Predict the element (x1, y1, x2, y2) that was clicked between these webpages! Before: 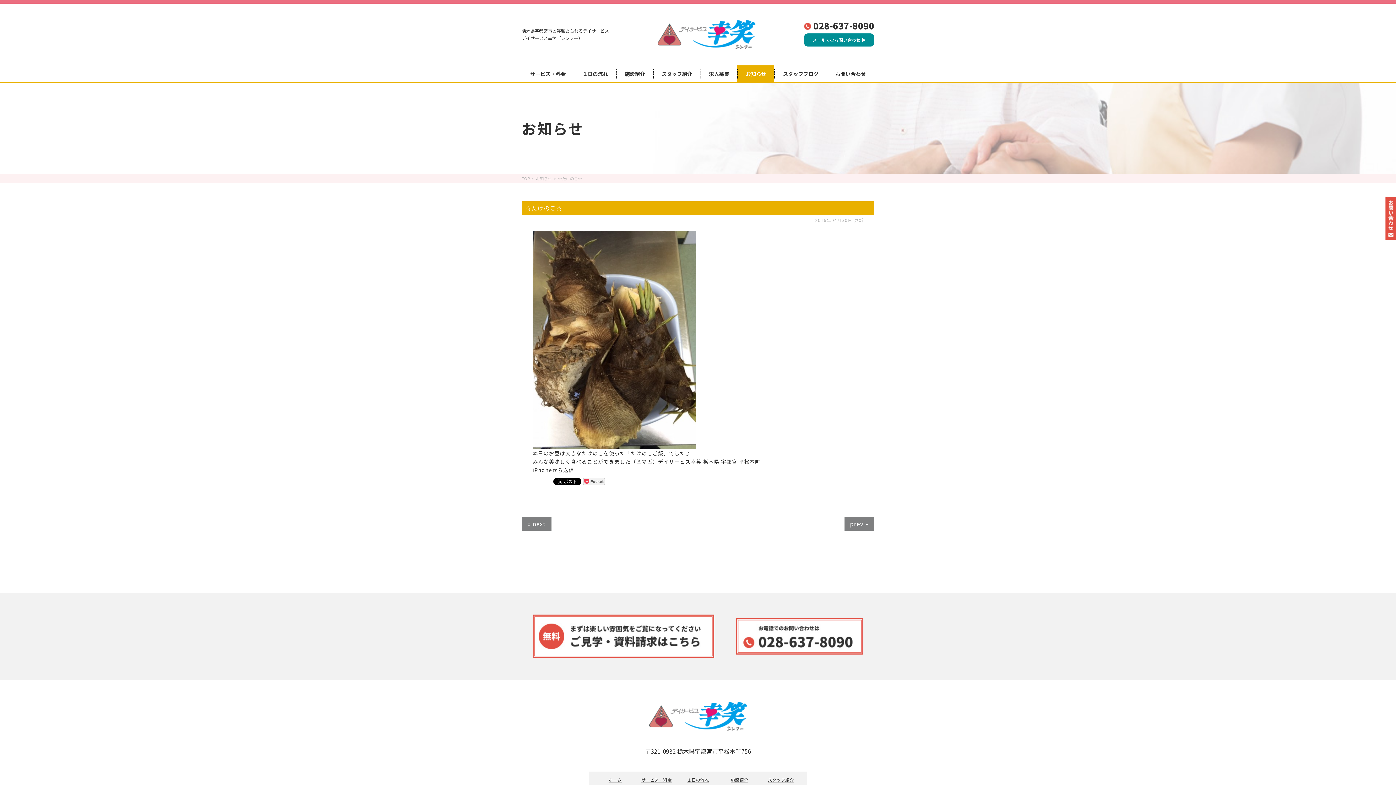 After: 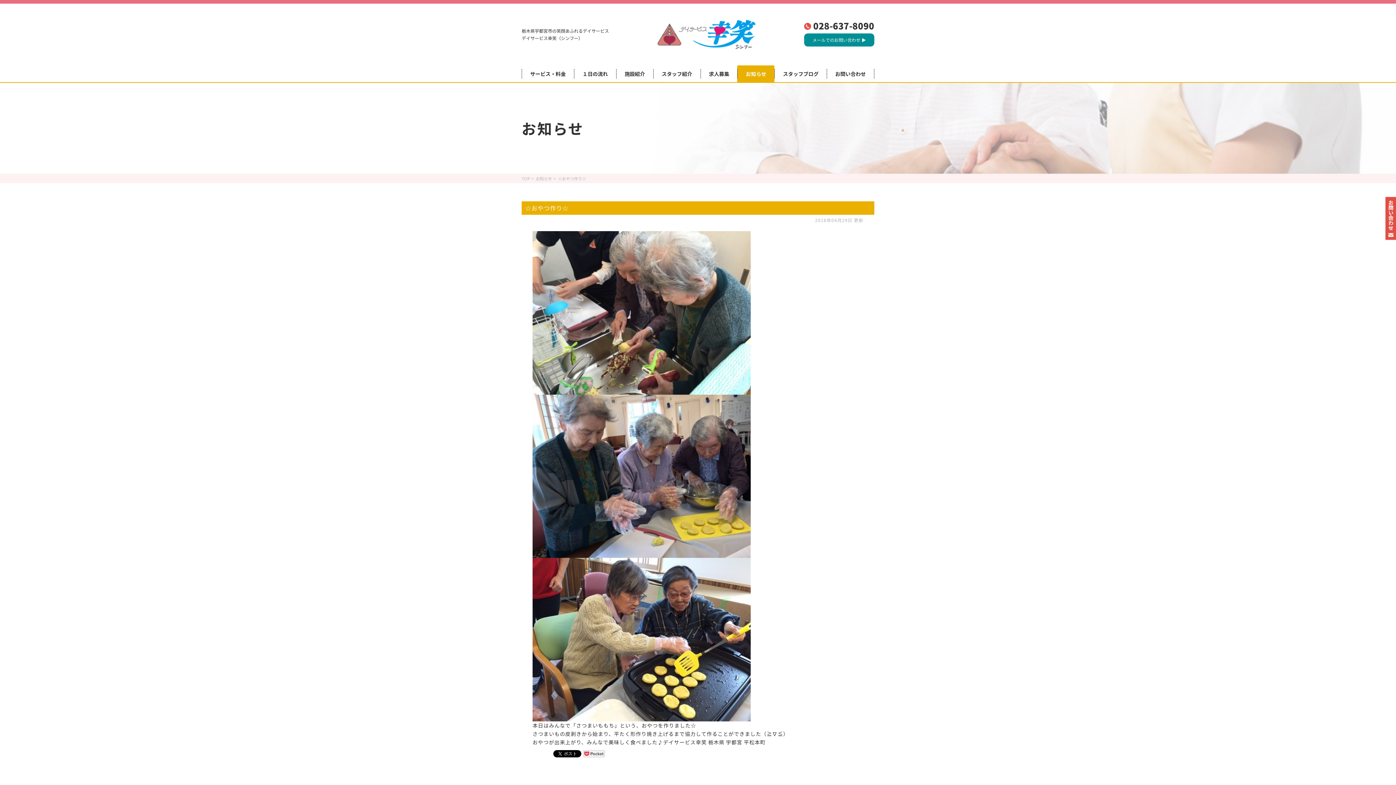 Action: bbox: (521, 517, 552, 531) label: « next